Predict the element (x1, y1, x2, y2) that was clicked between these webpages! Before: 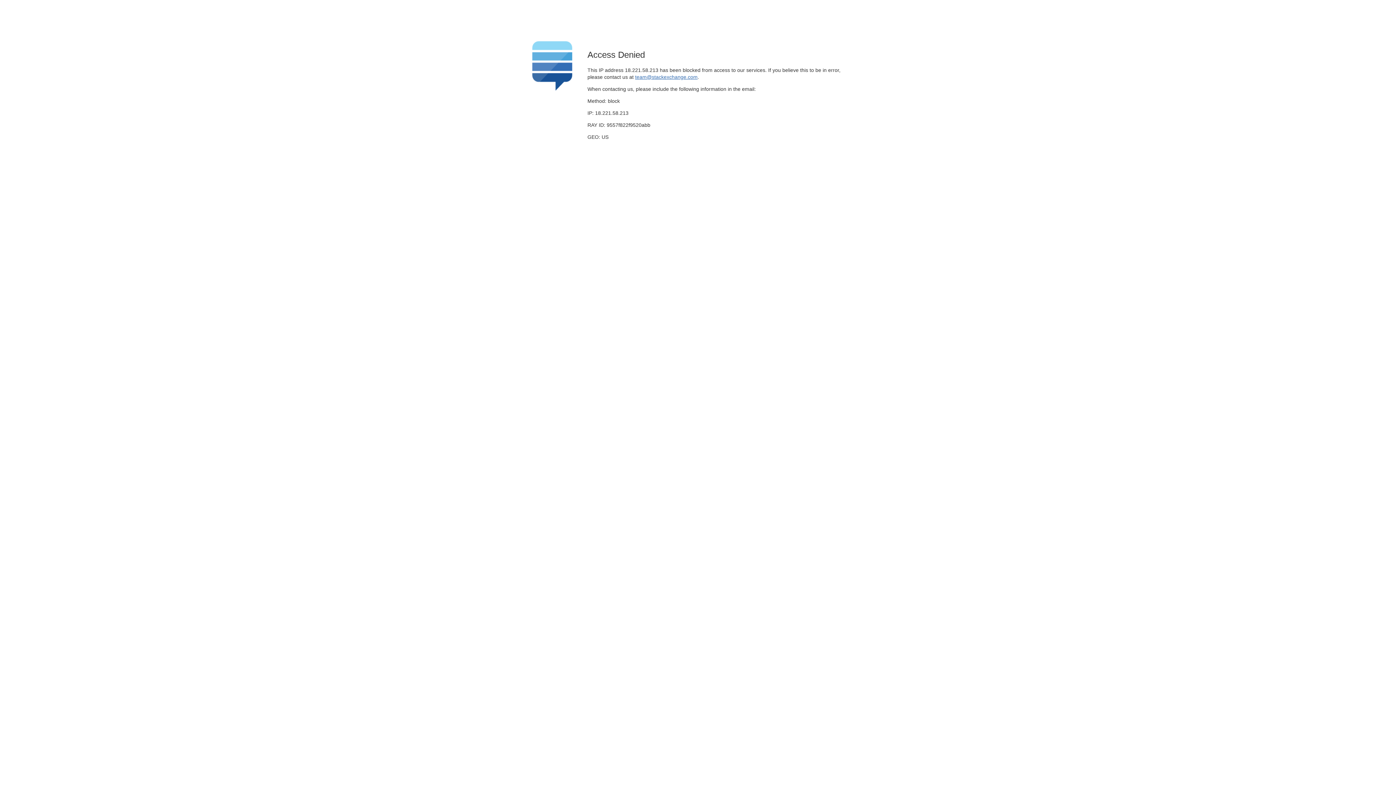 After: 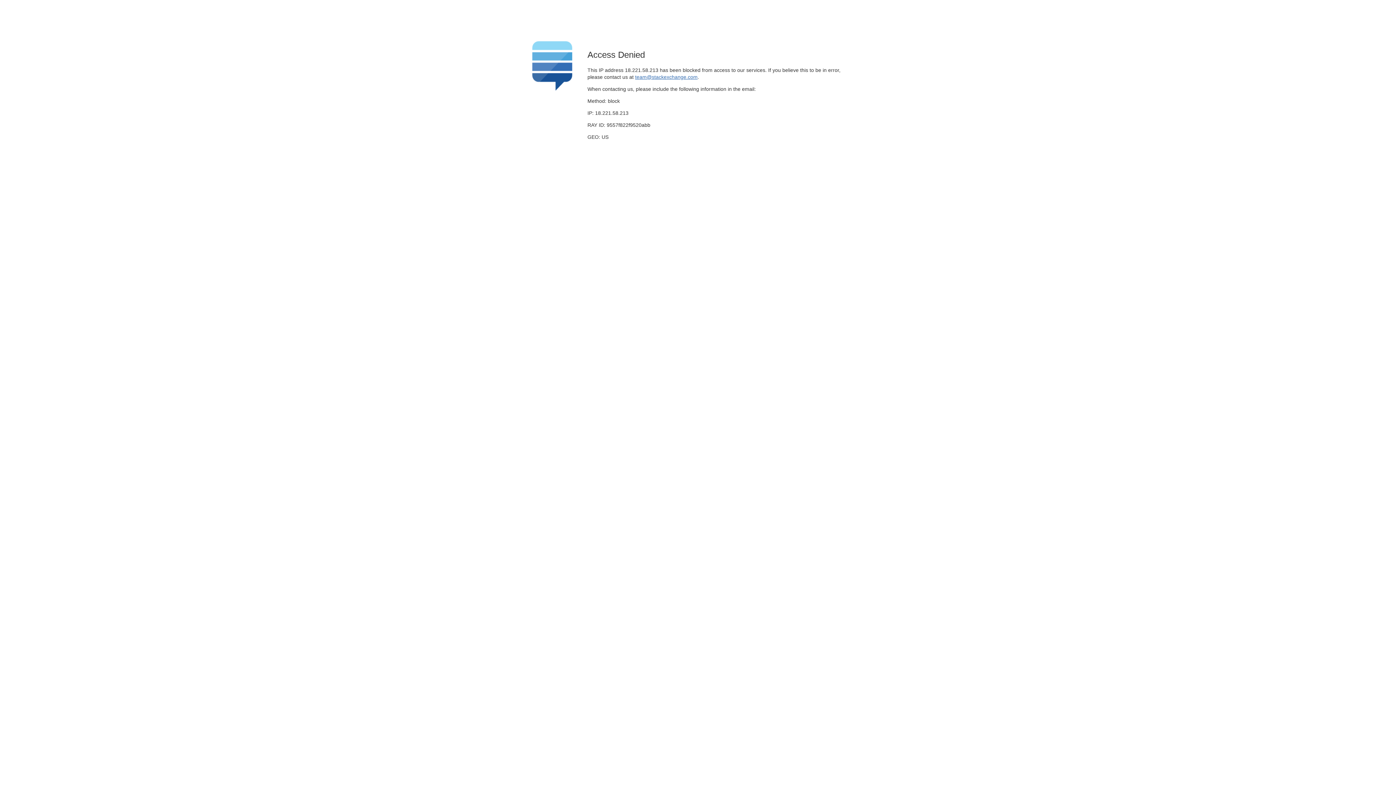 Action: bbox: (635, 74, 697, 79) label: team@stackexchange.com